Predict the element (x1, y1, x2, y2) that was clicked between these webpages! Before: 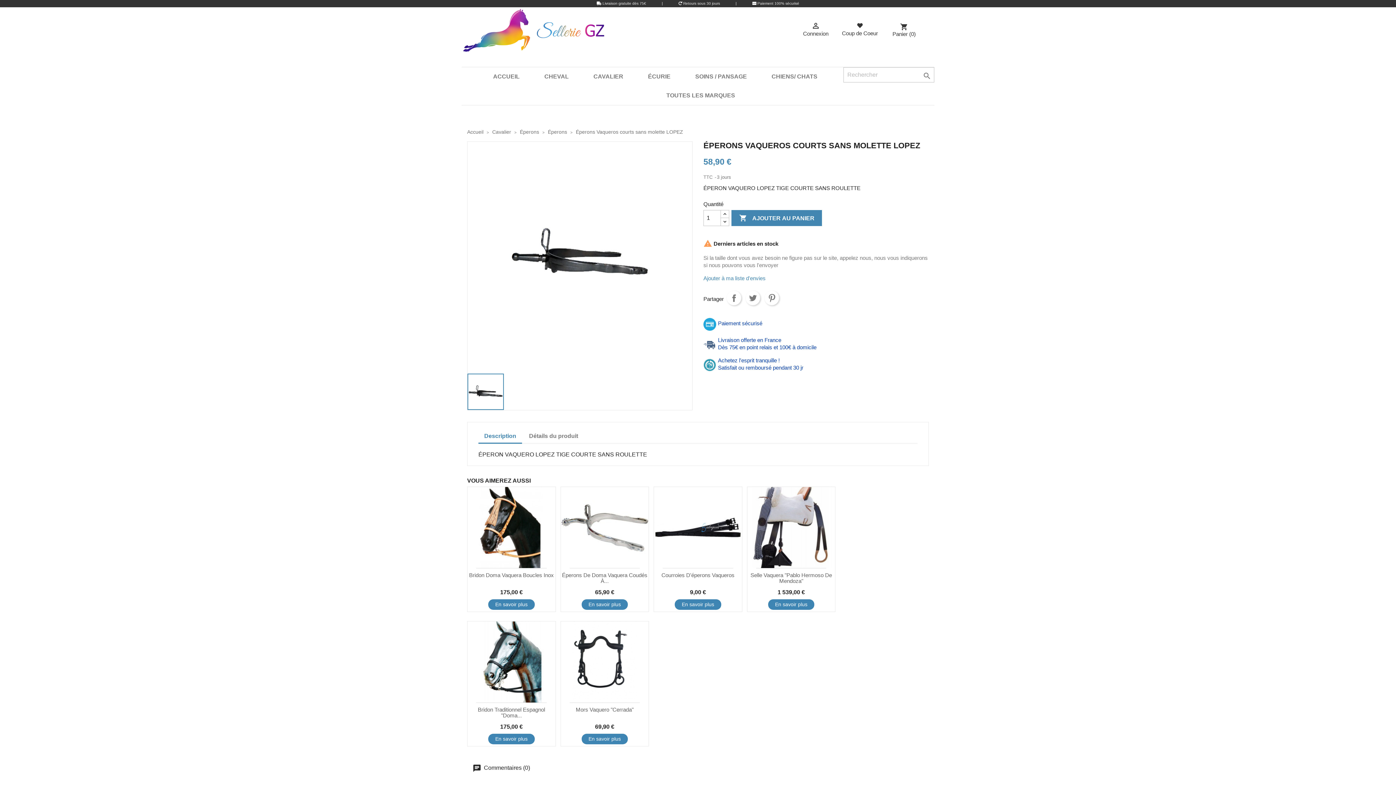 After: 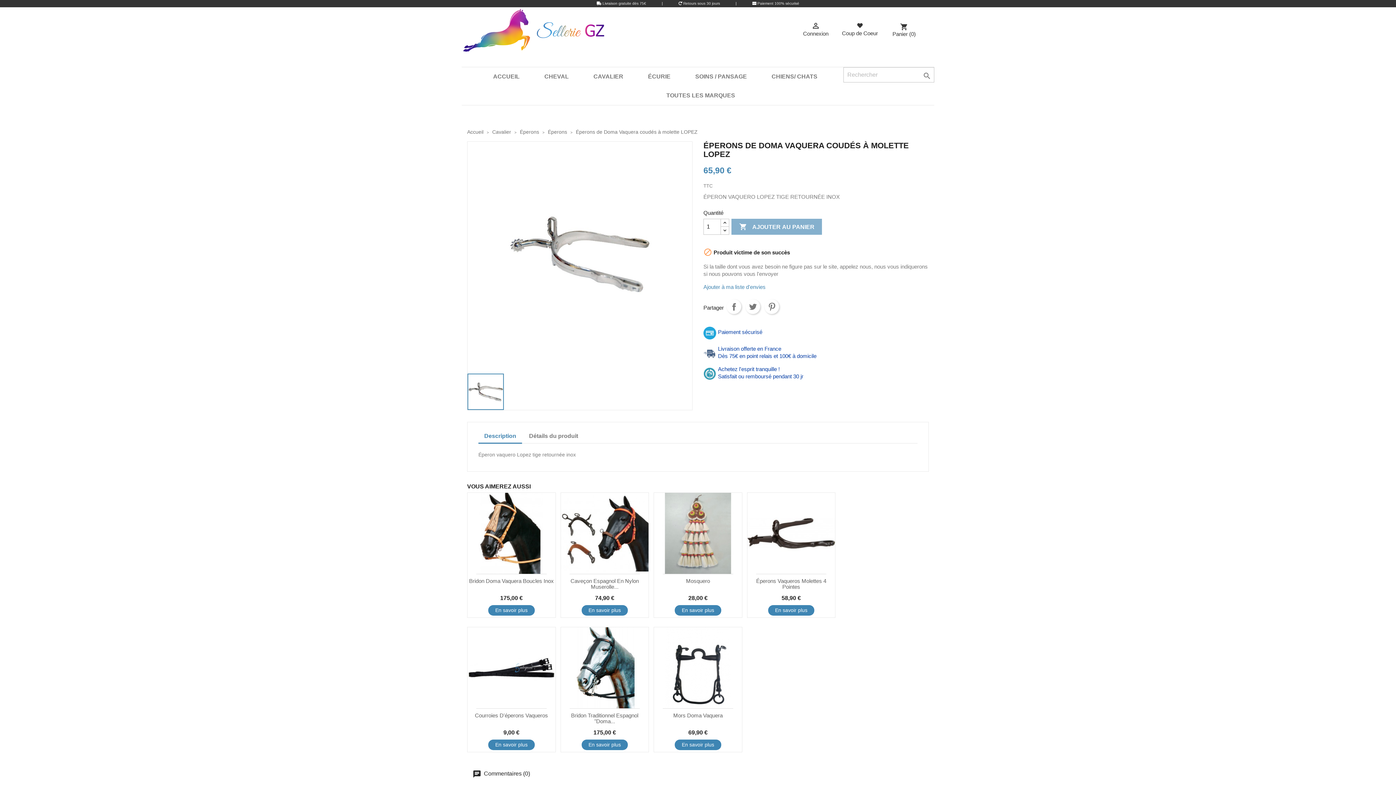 Action: bbox: (560, 487, 648, 568)